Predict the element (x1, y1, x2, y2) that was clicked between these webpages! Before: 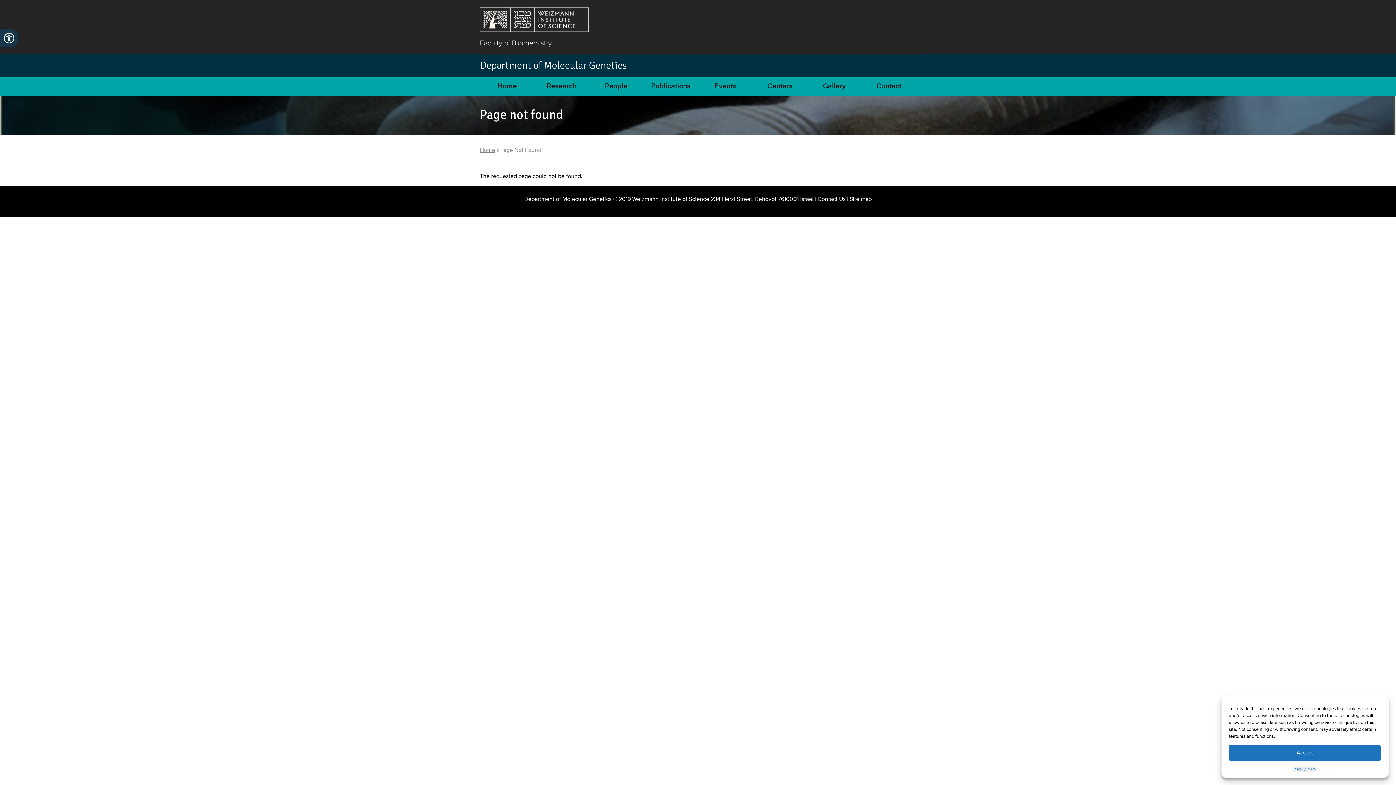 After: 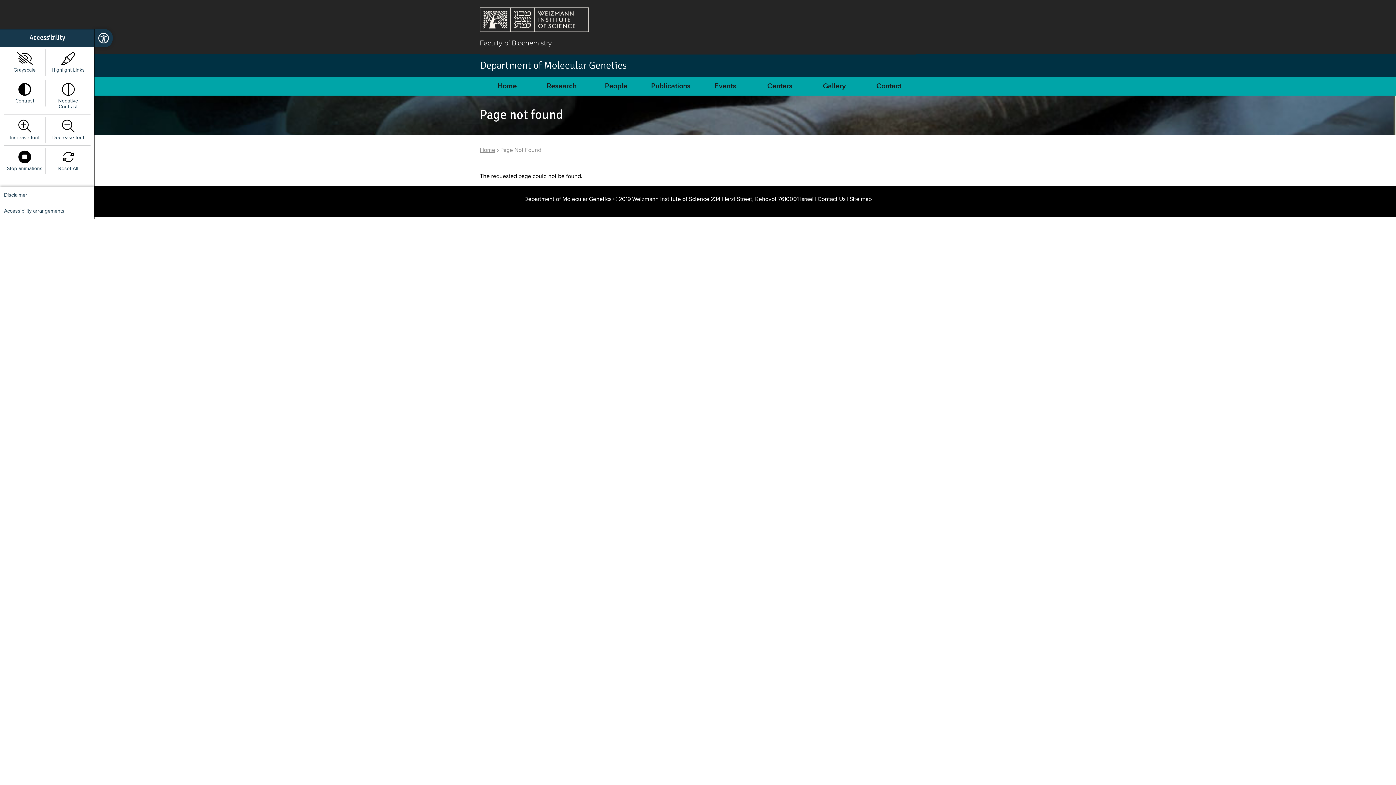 Action: label: Open toolbar bbox: (0, 29, 18, 47)